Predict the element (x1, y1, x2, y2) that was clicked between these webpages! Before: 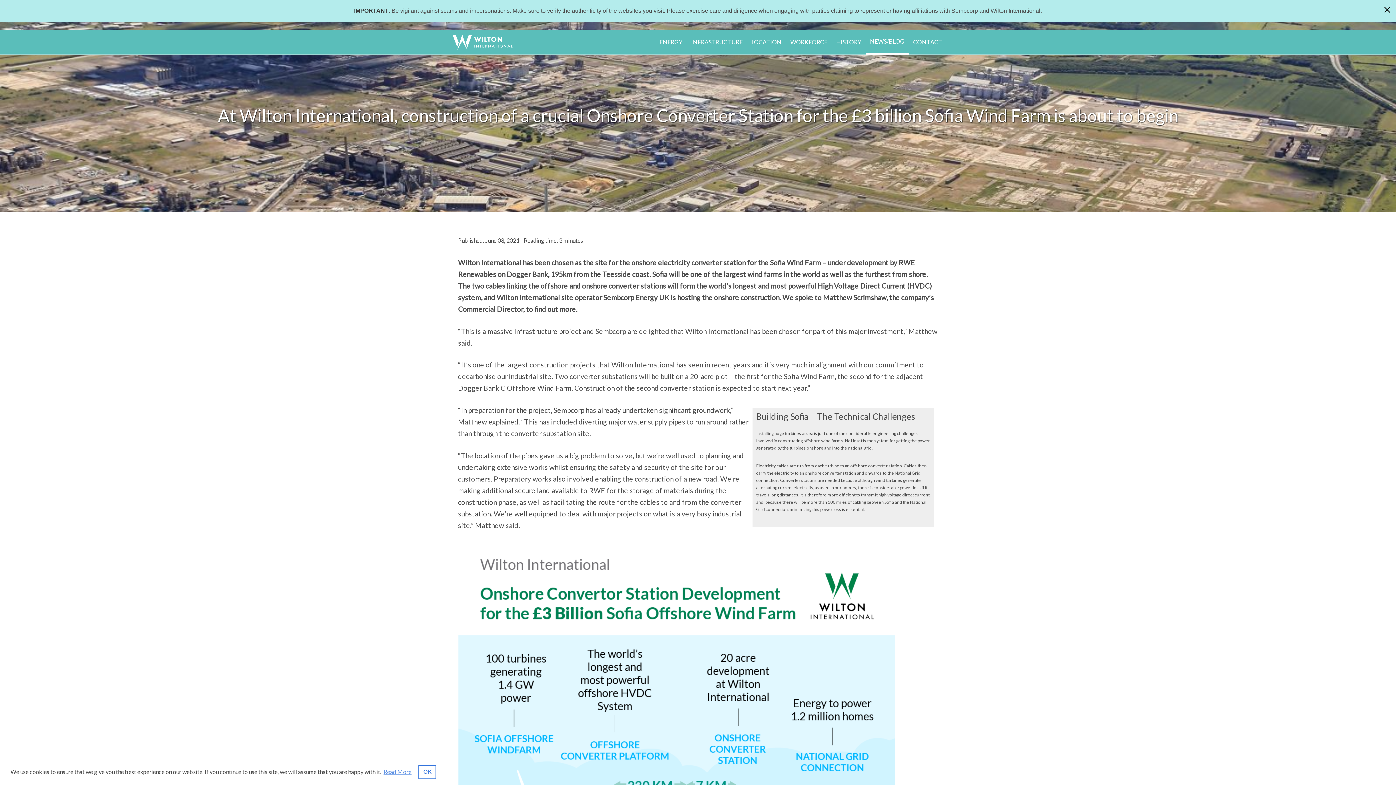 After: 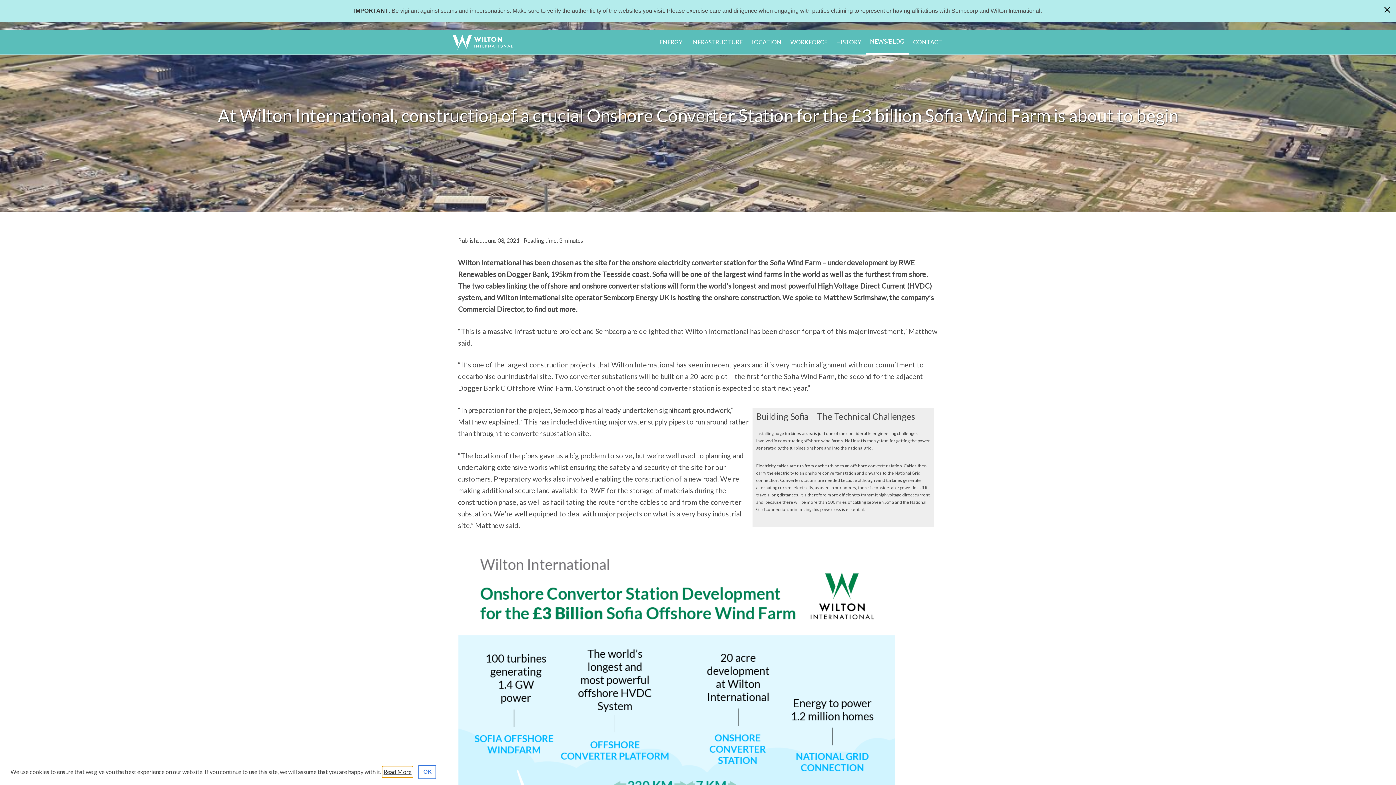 Action: bbox: (382, 766, 412, 777) label: learn more about cookies